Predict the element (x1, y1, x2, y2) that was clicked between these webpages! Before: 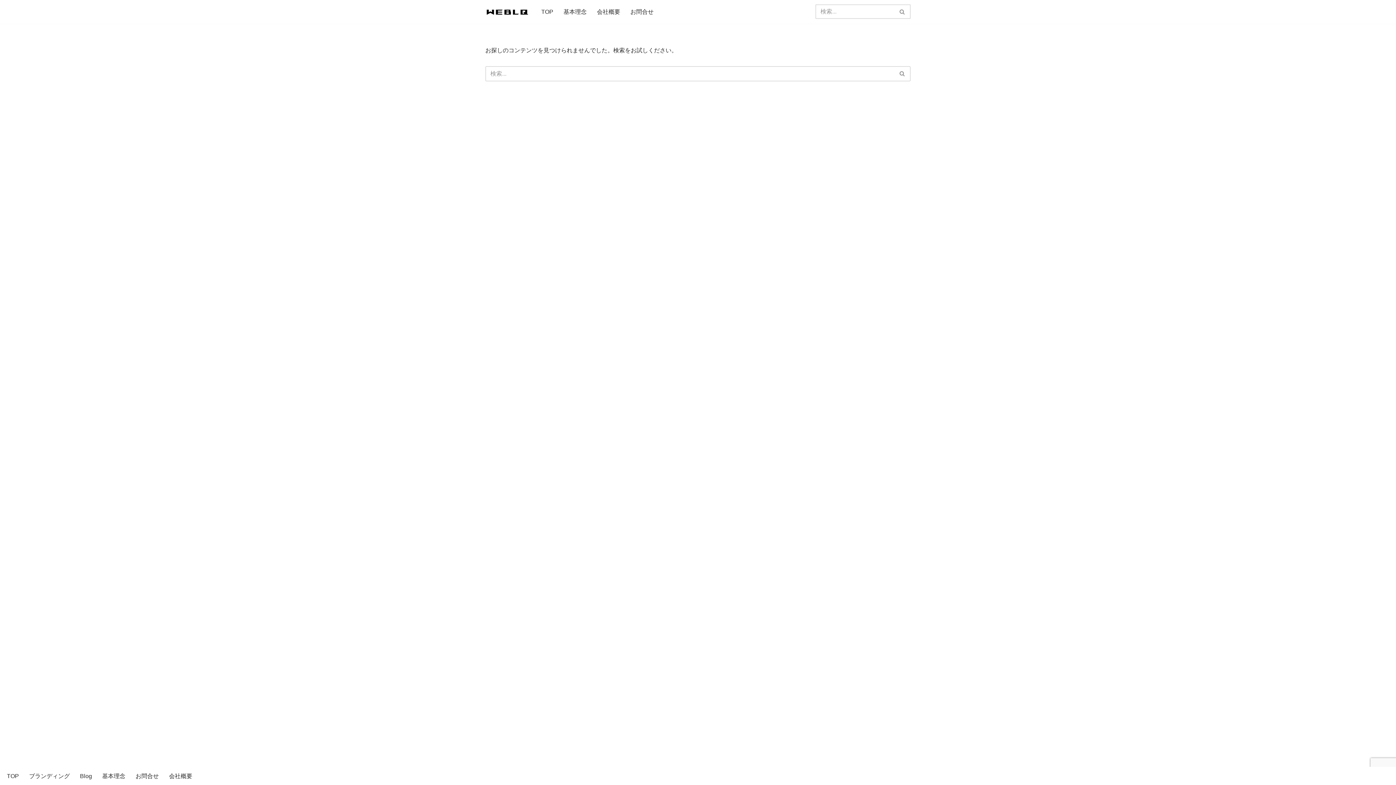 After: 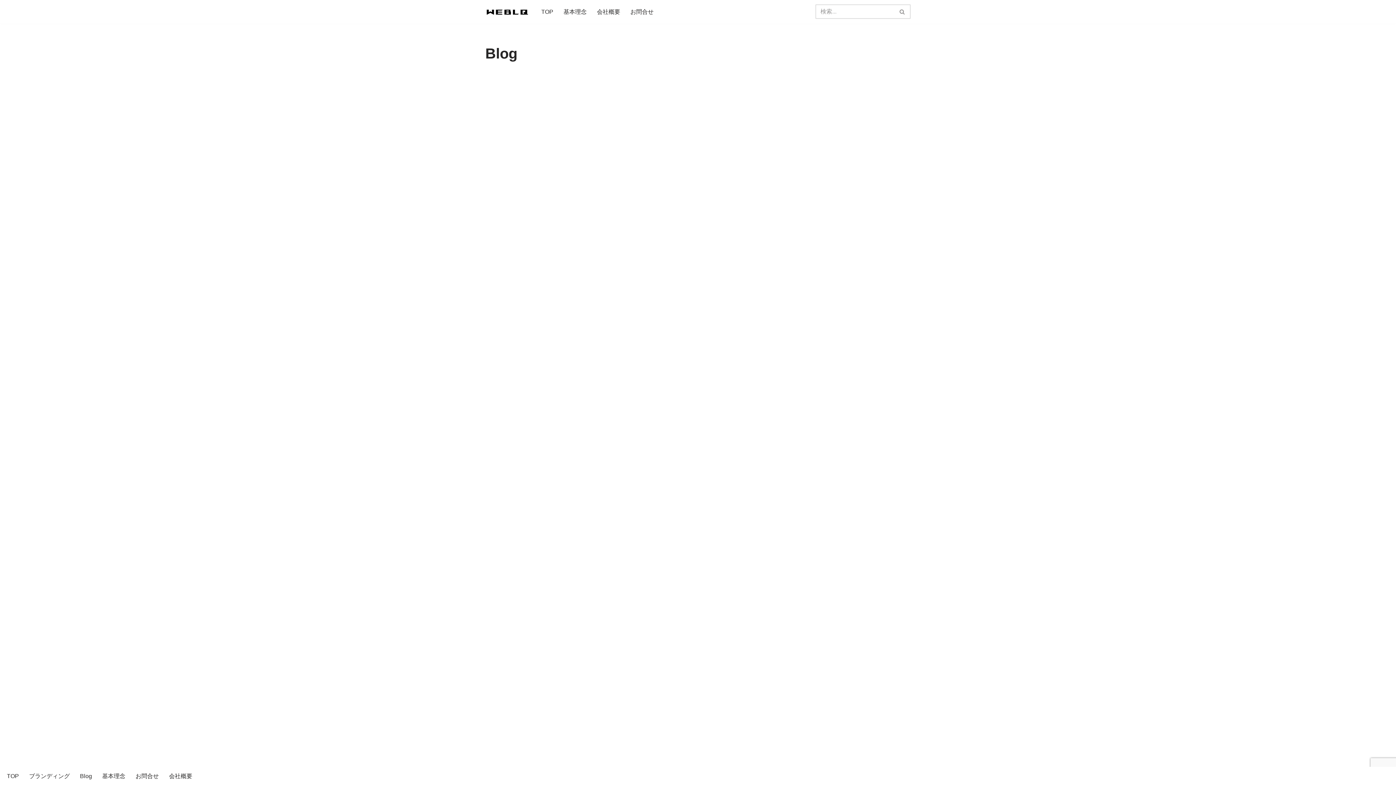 Action: bbox: (80, 771, 92, 781) label: Blog